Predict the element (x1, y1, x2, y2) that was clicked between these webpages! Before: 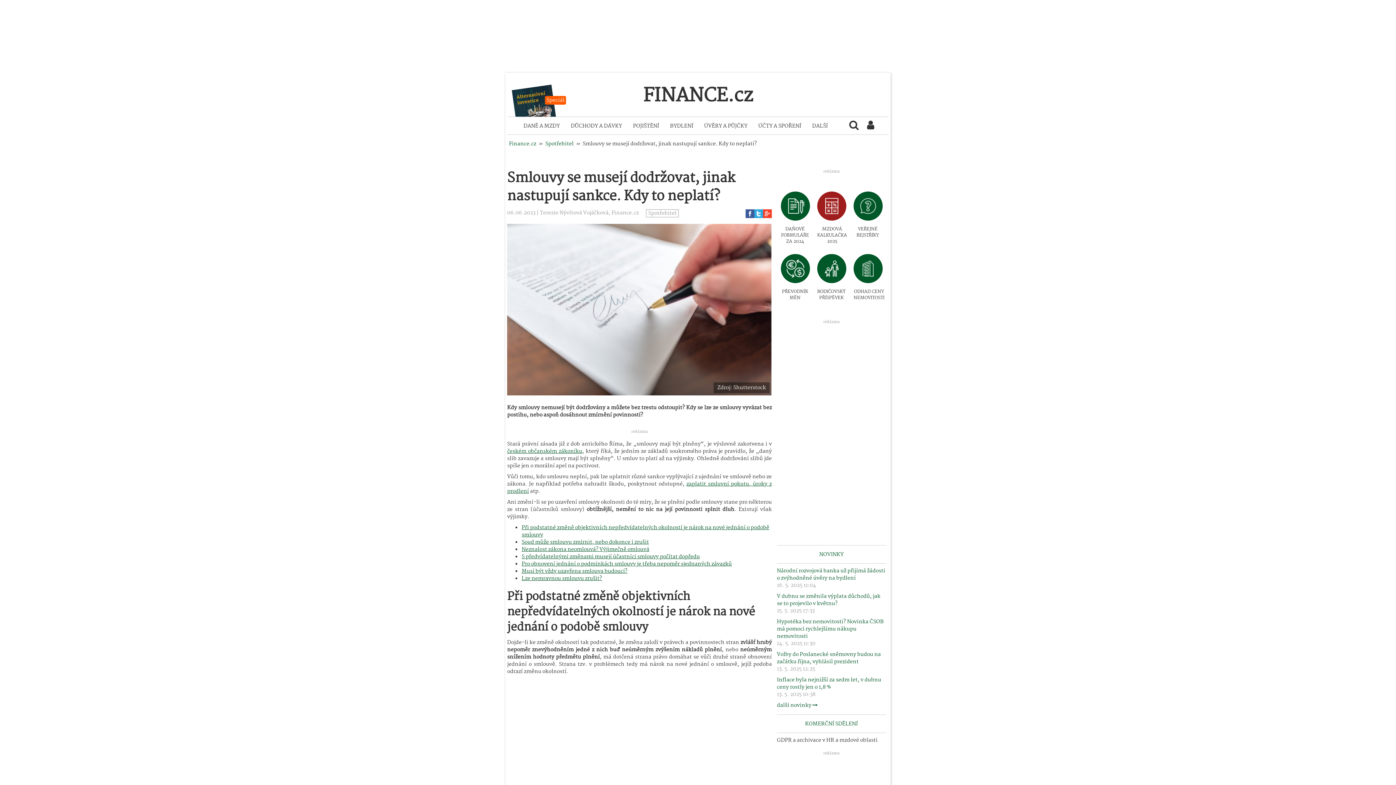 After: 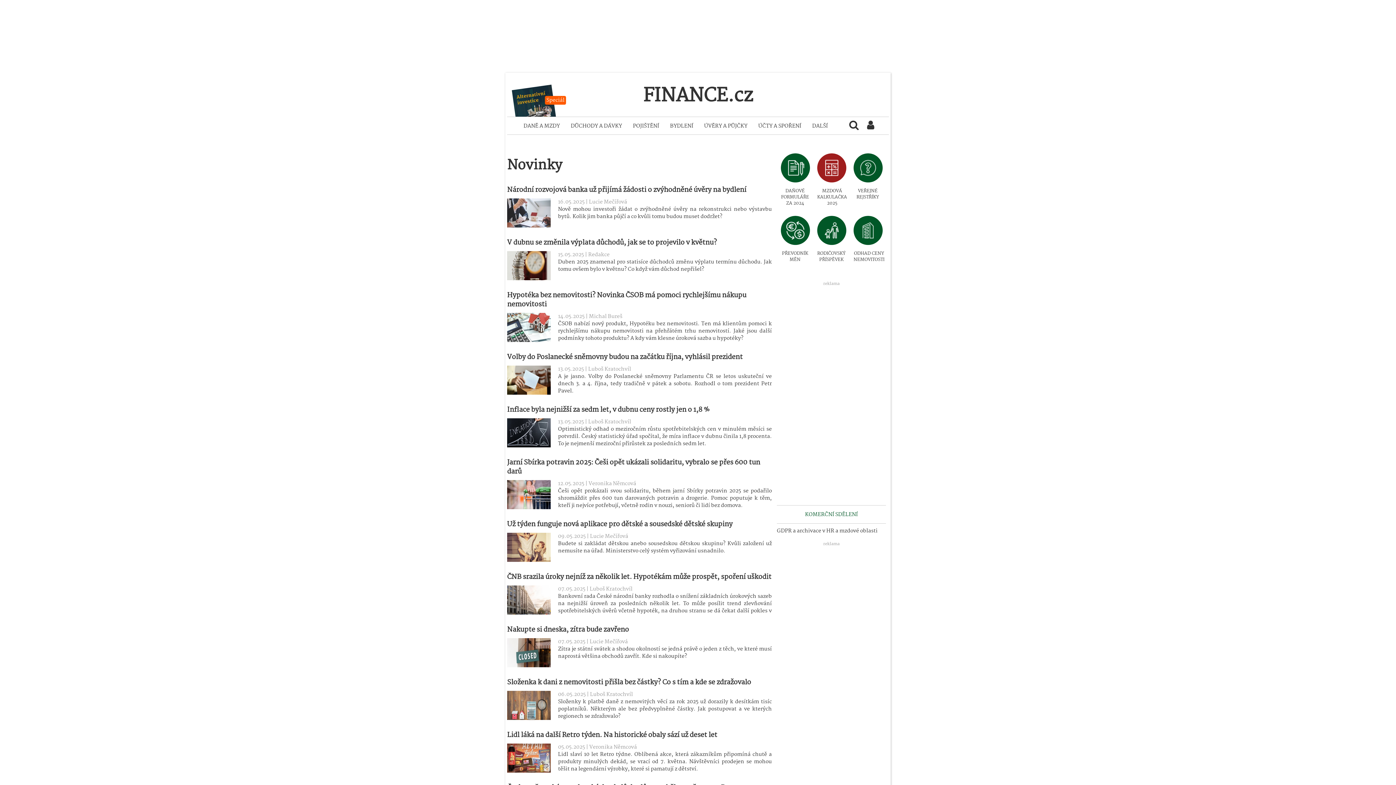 Action: label: další novinky  bbox: (777, 701, 817, 710)